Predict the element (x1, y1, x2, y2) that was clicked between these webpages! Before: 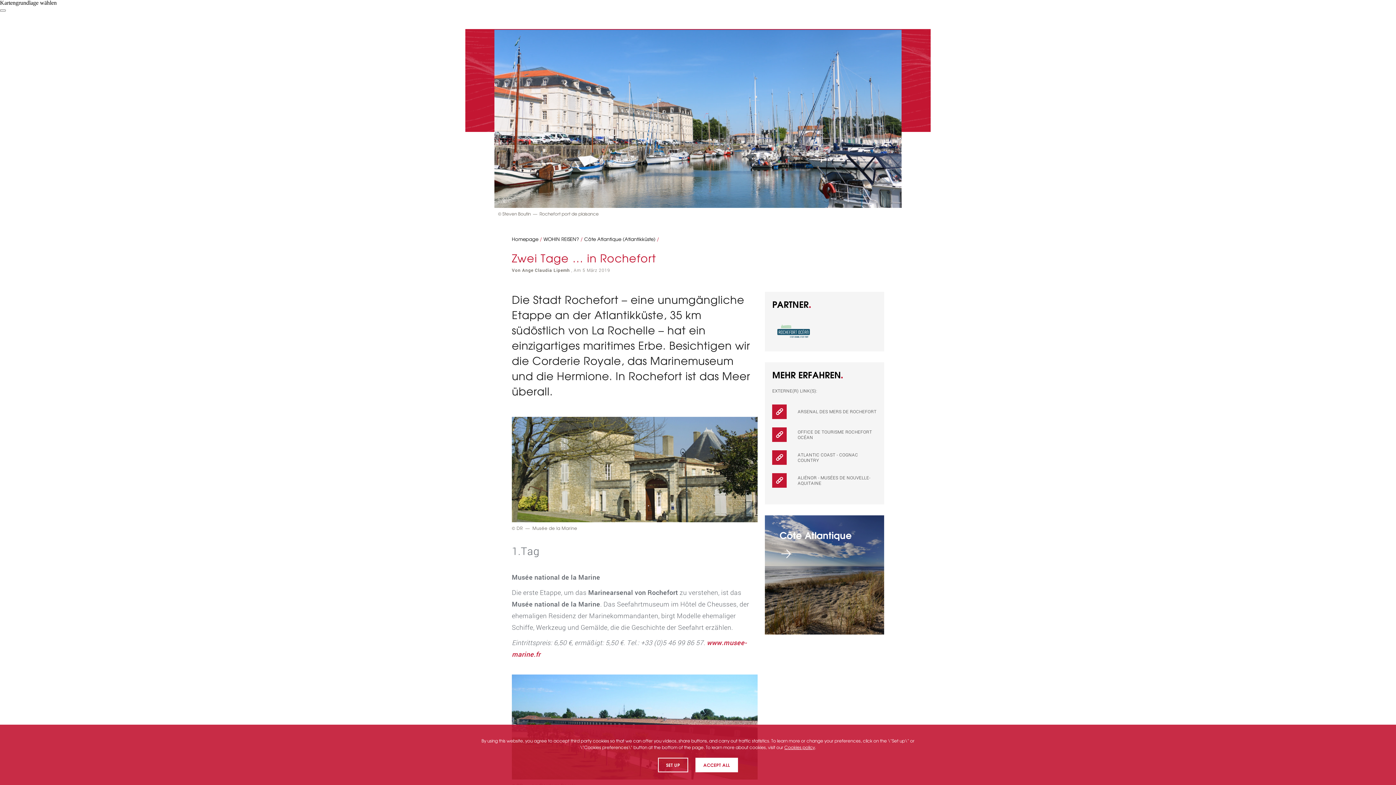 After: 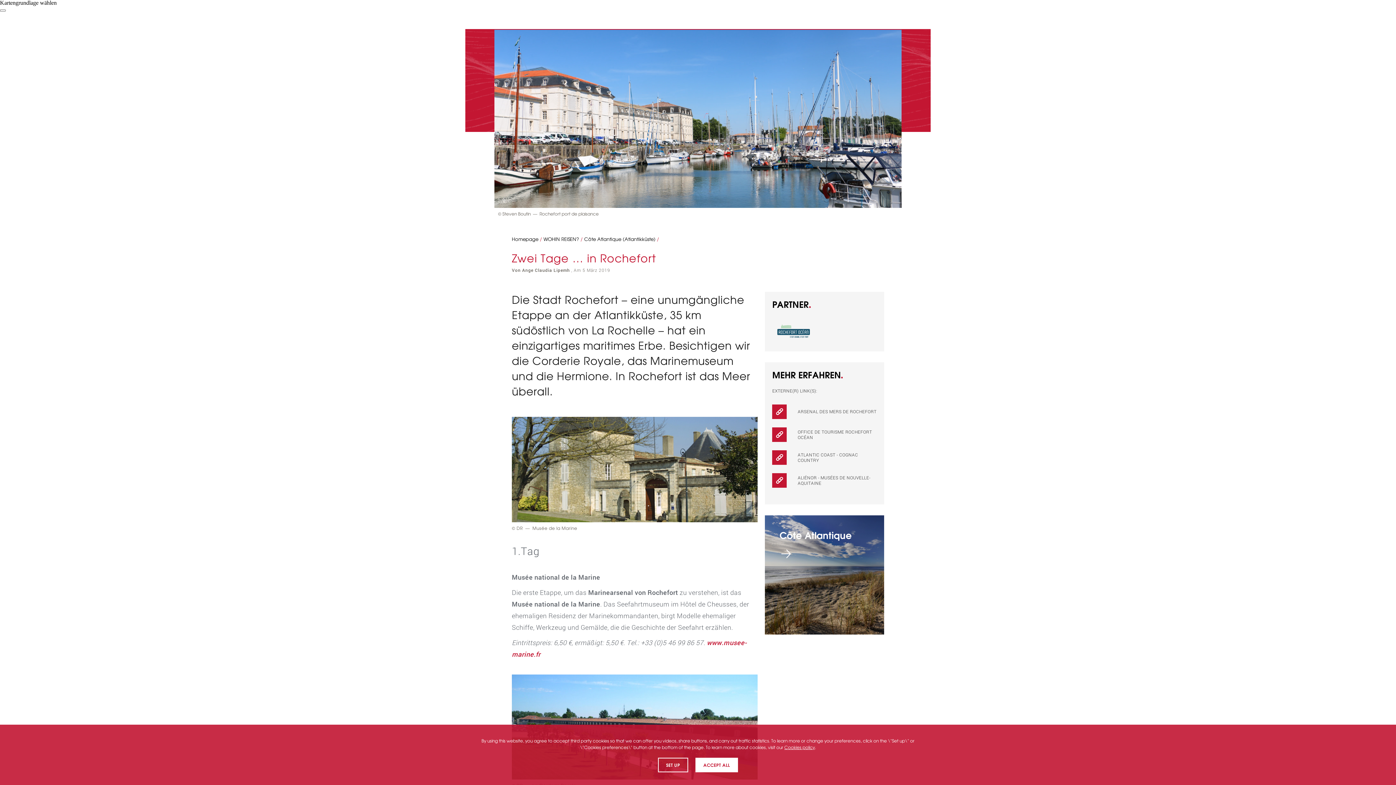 Action: bbox: (772, 473, 876, 488) label: 	ALIÉNOR - MUSÉES DE NOUVELLE-AQUITAINE